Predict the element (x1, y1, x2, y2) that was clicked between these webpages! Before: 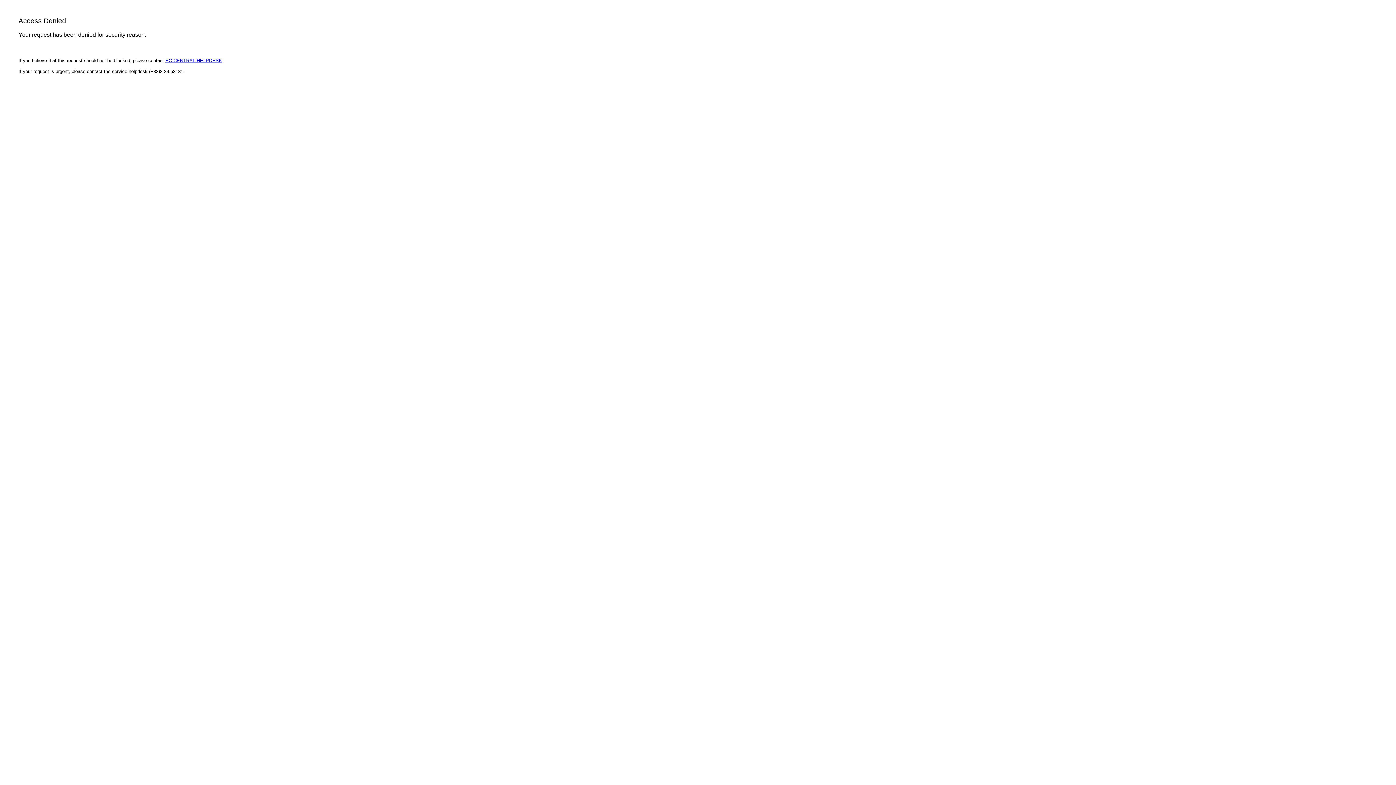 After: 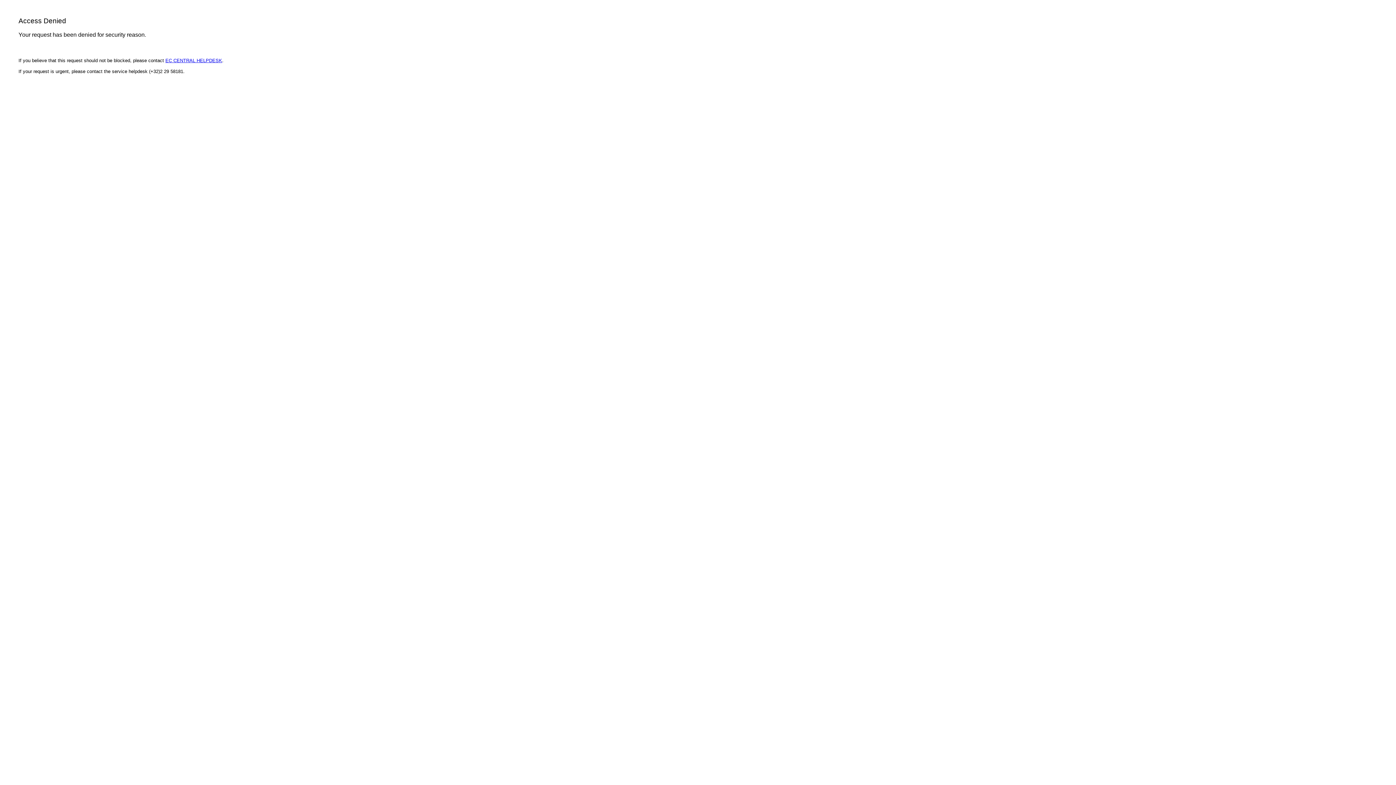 Action: bbox: (165, 57, 222, 63) label: EC CENTRAL HELPDESK